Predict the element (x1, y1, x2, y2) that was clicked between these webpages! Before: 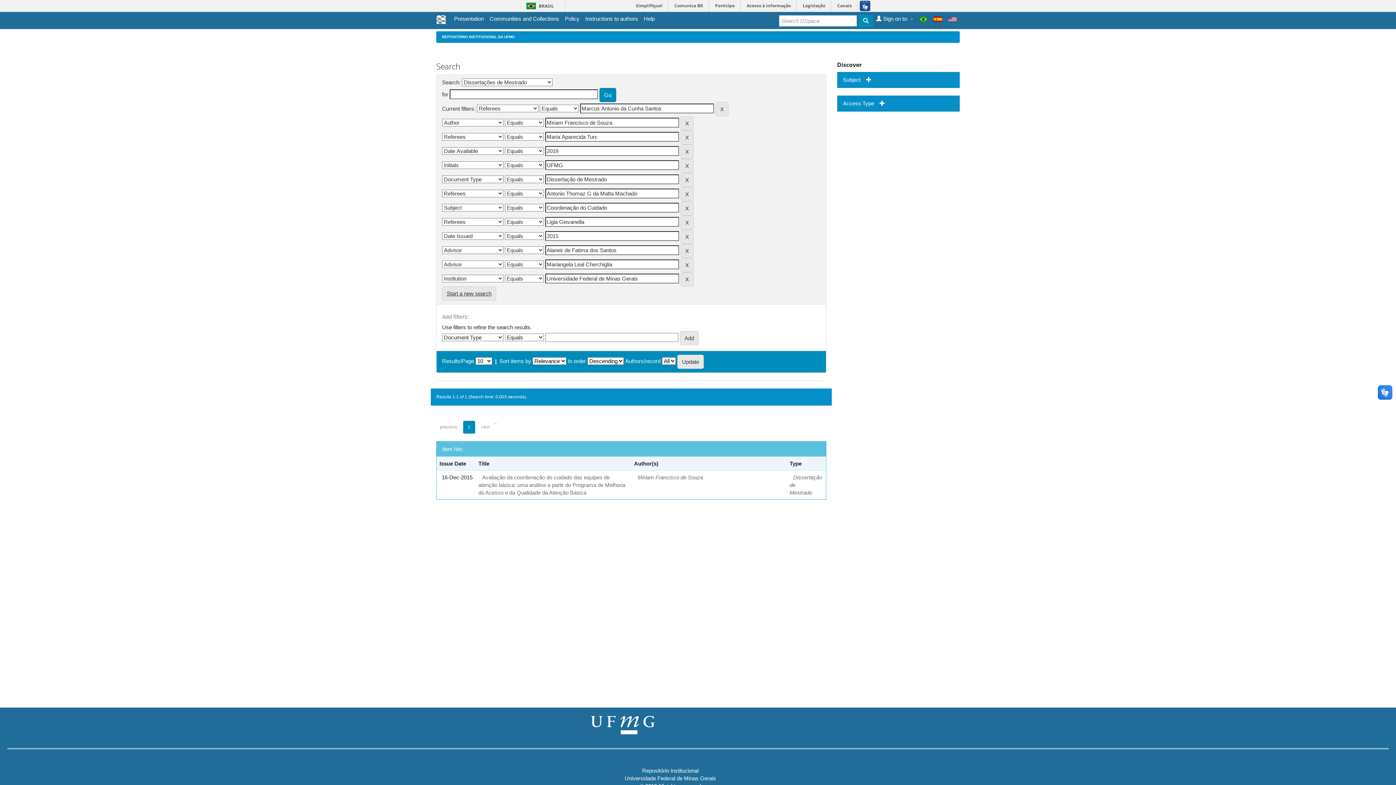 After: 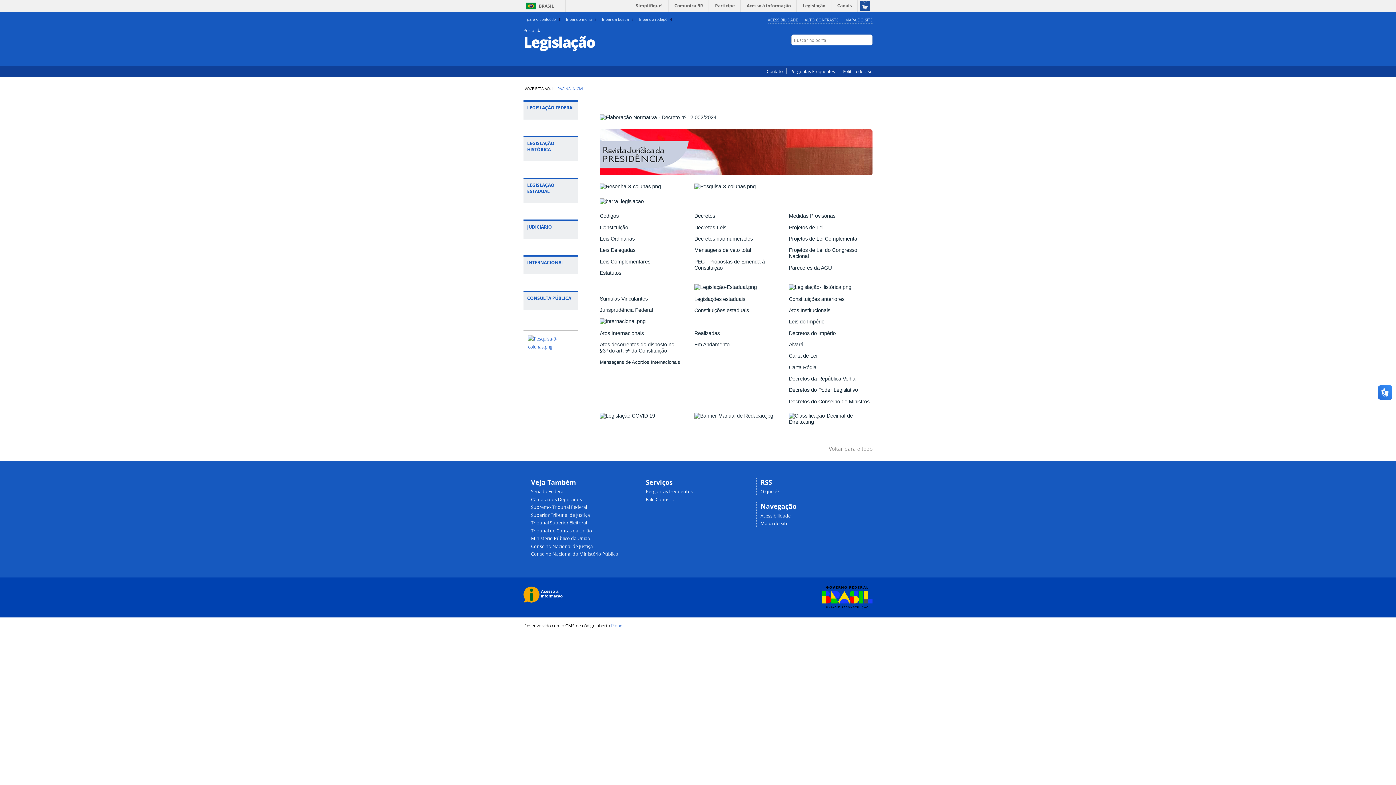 Action: bbox: (798, 0, 830, 11) label: Legislação